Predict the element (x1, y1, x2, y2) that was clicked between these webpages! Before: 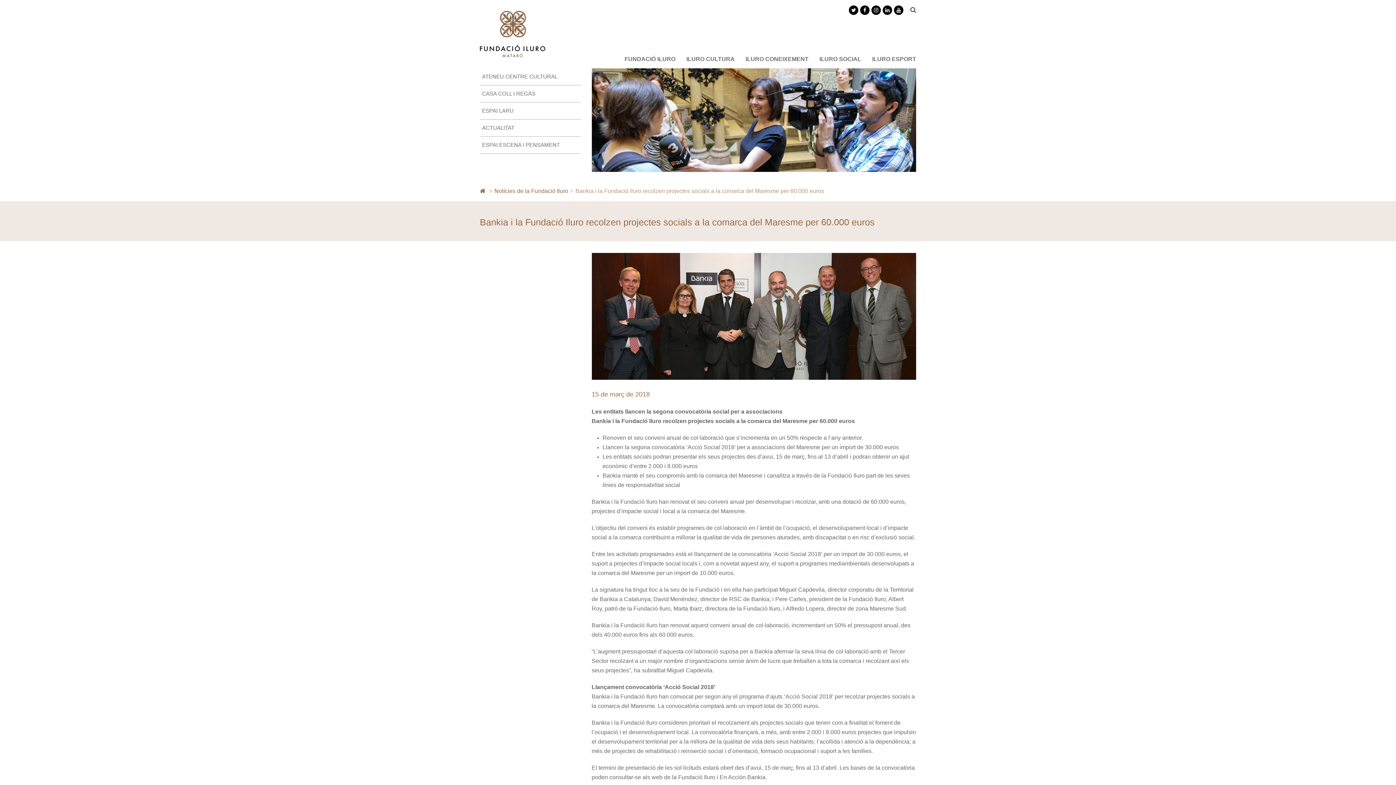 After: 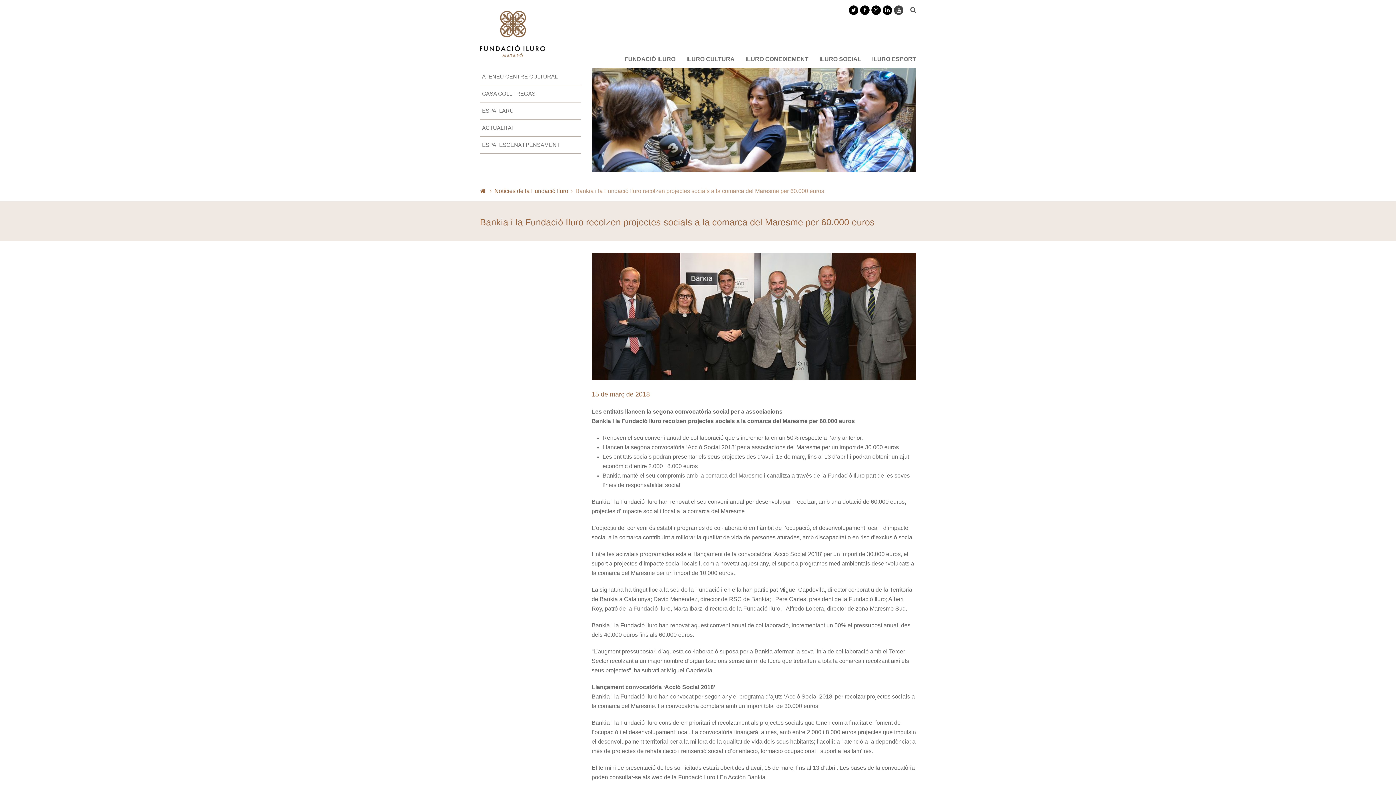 Action: label: Youtube bbox: (894, 5, 903, 14)